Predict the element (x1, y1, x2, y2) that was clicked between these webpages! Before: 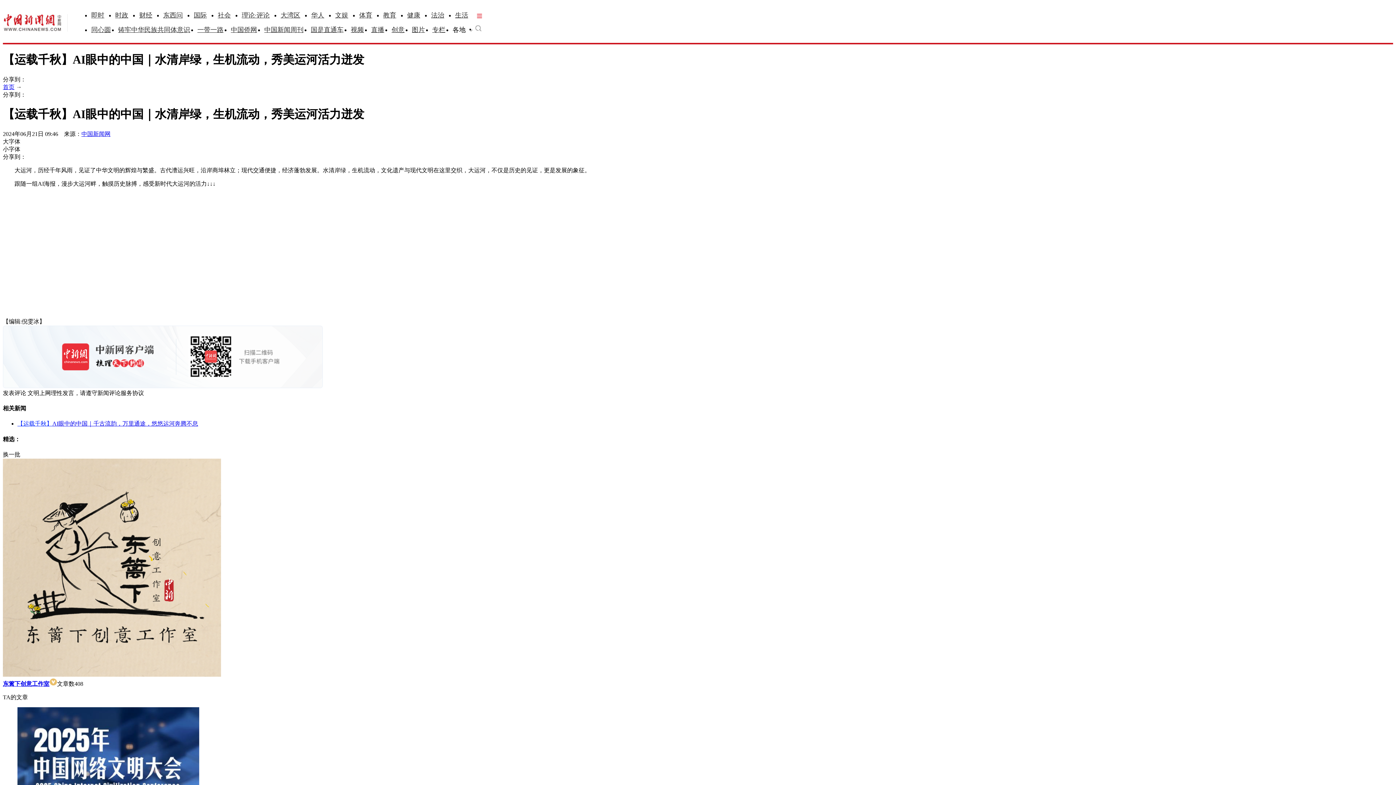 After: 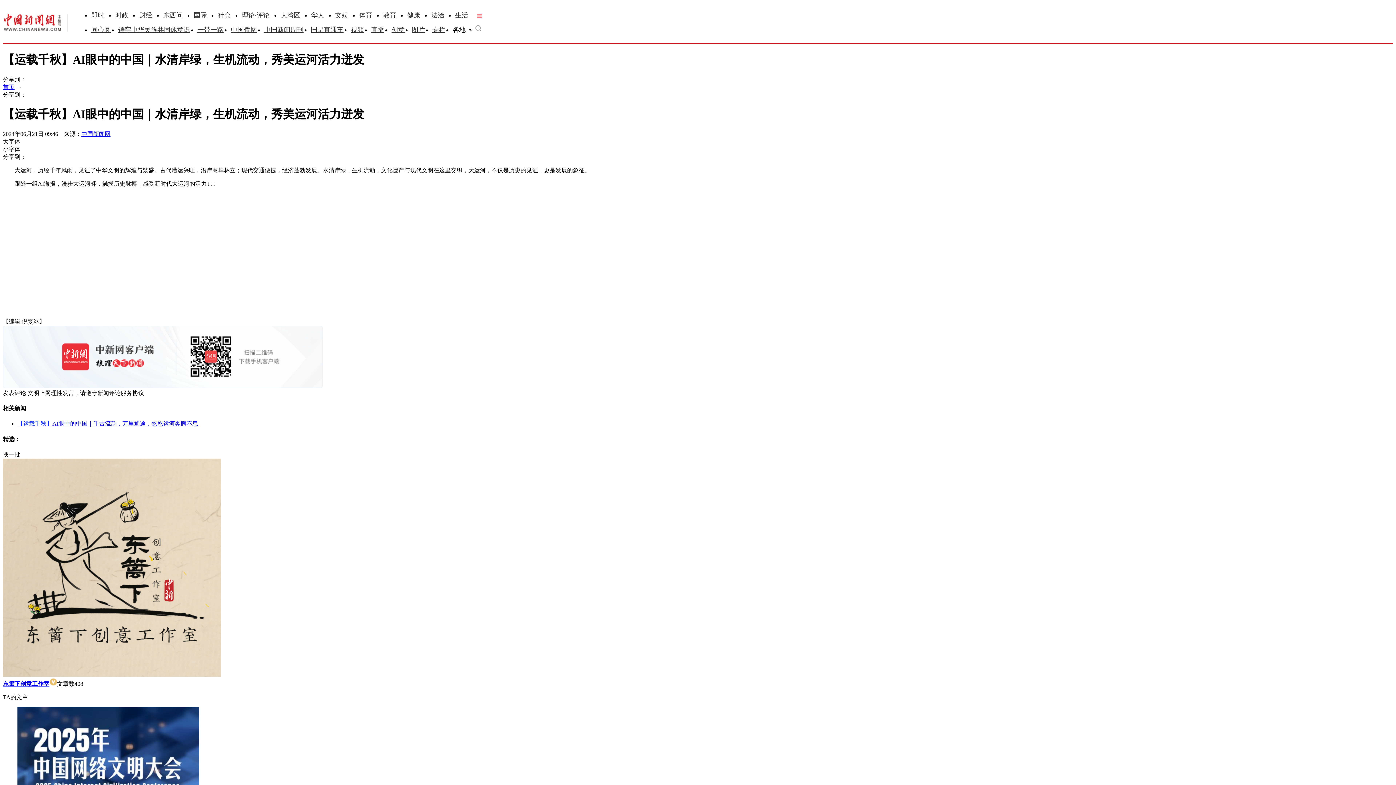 Action: bbox: (412, 26, 425, 33) label: 图片